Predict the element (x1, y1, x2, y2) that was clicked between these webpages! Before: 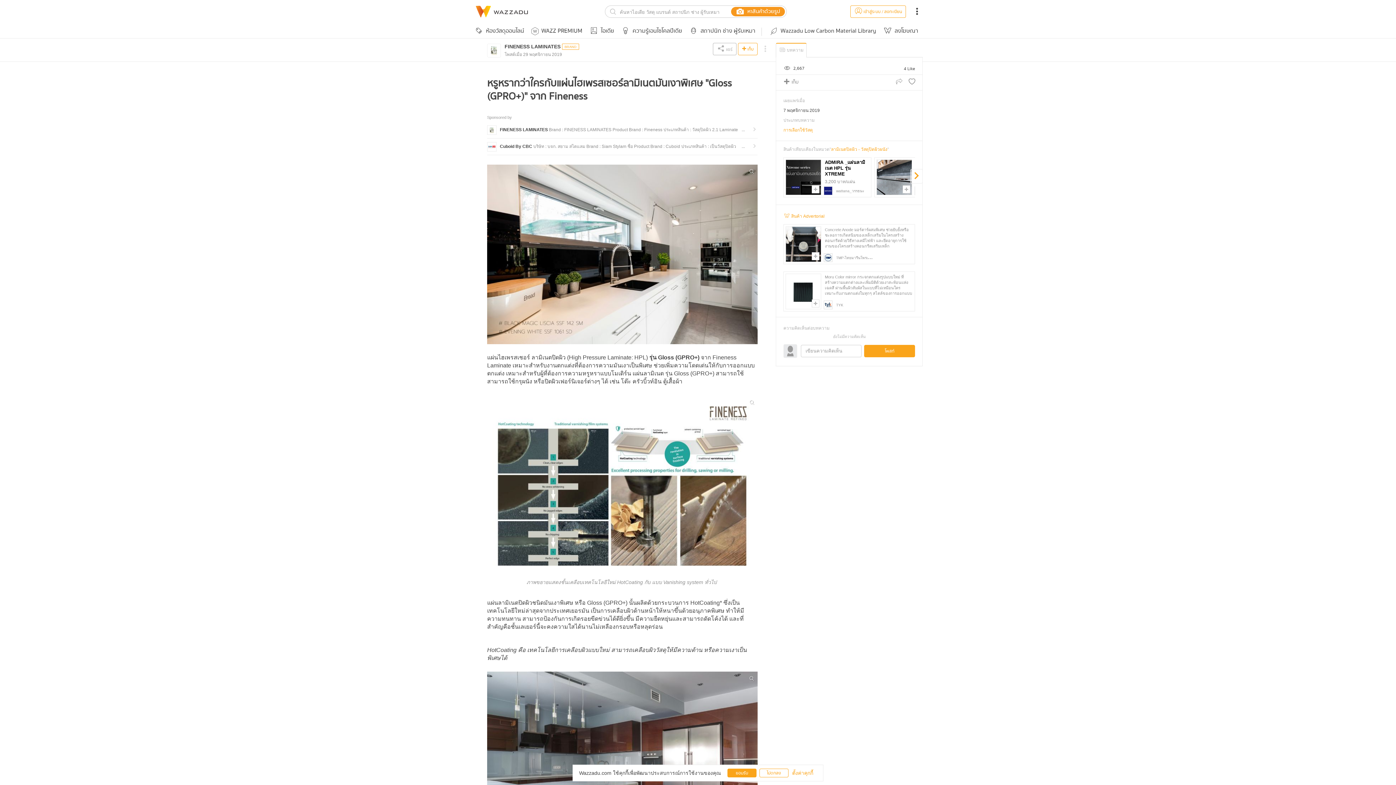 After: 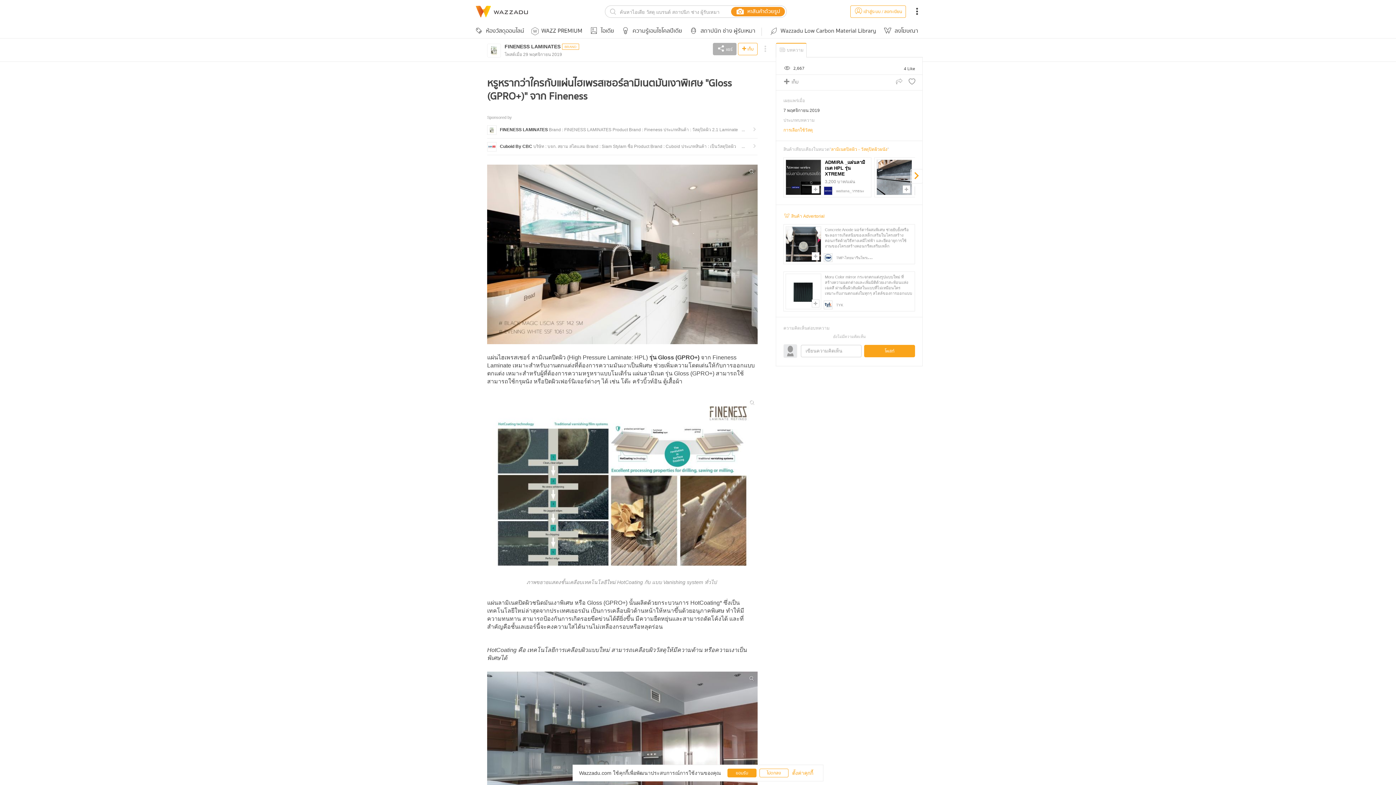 Action: label:  แชร์ bbox: (713, 42, 736, 55)